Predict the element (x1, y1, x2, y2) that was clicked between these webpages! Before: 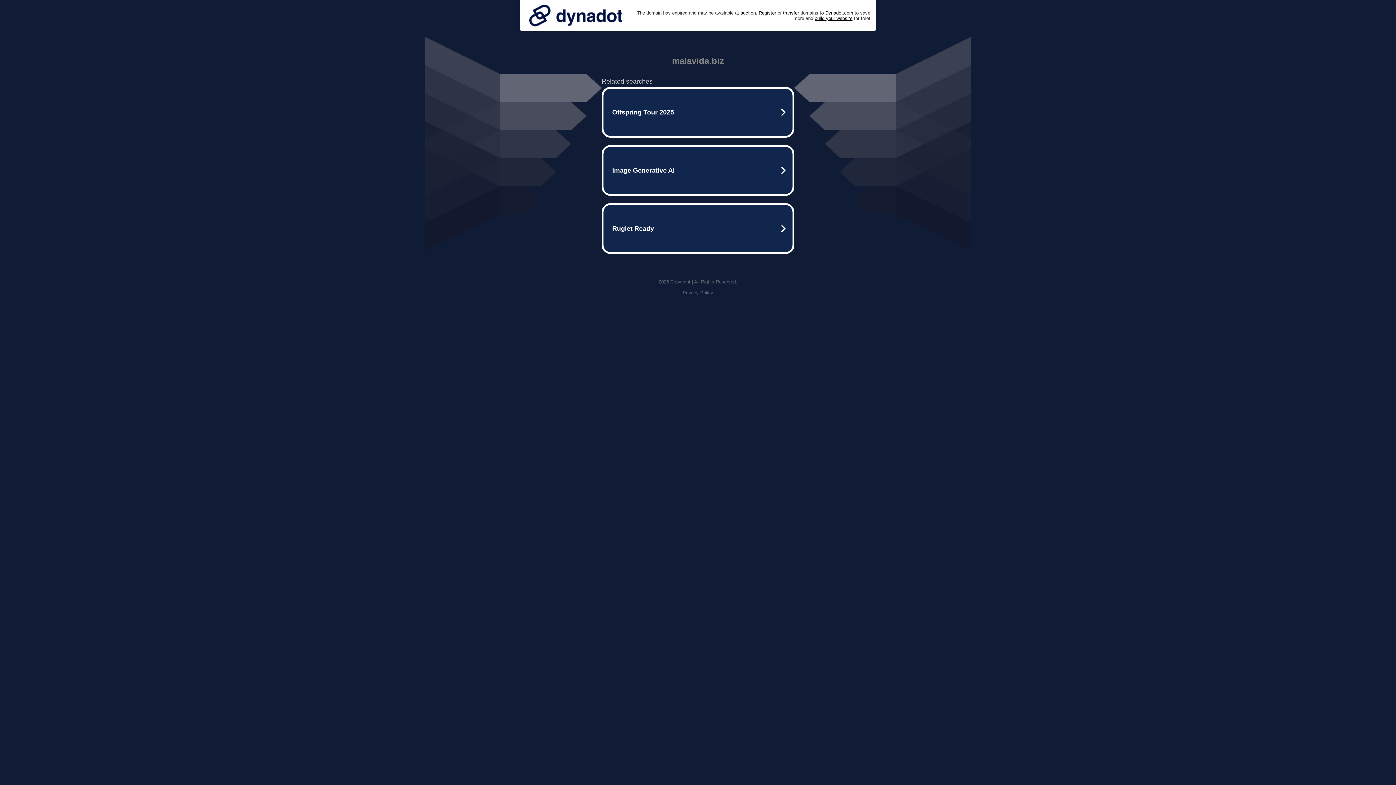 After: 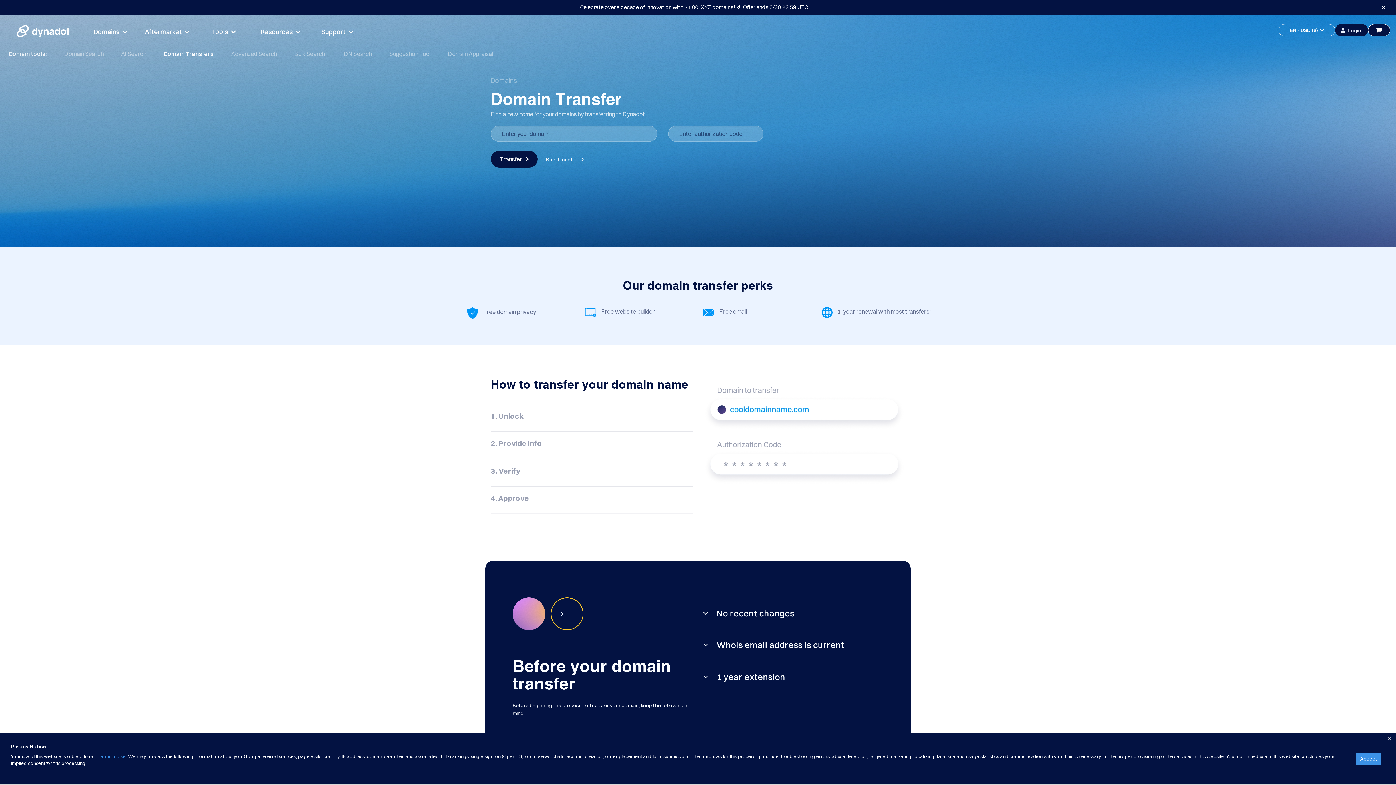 Action: bbox: (783, 10, 799, 15) label: transfer